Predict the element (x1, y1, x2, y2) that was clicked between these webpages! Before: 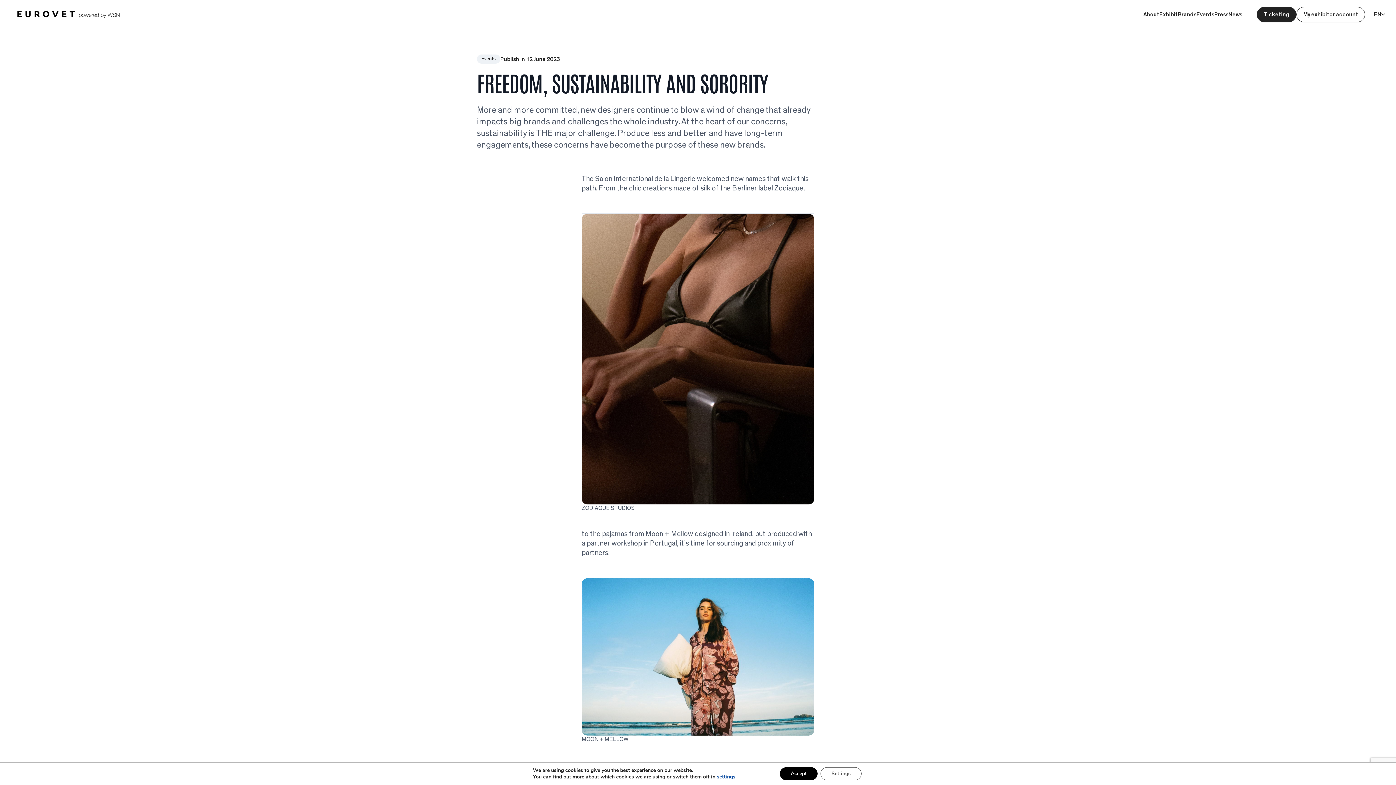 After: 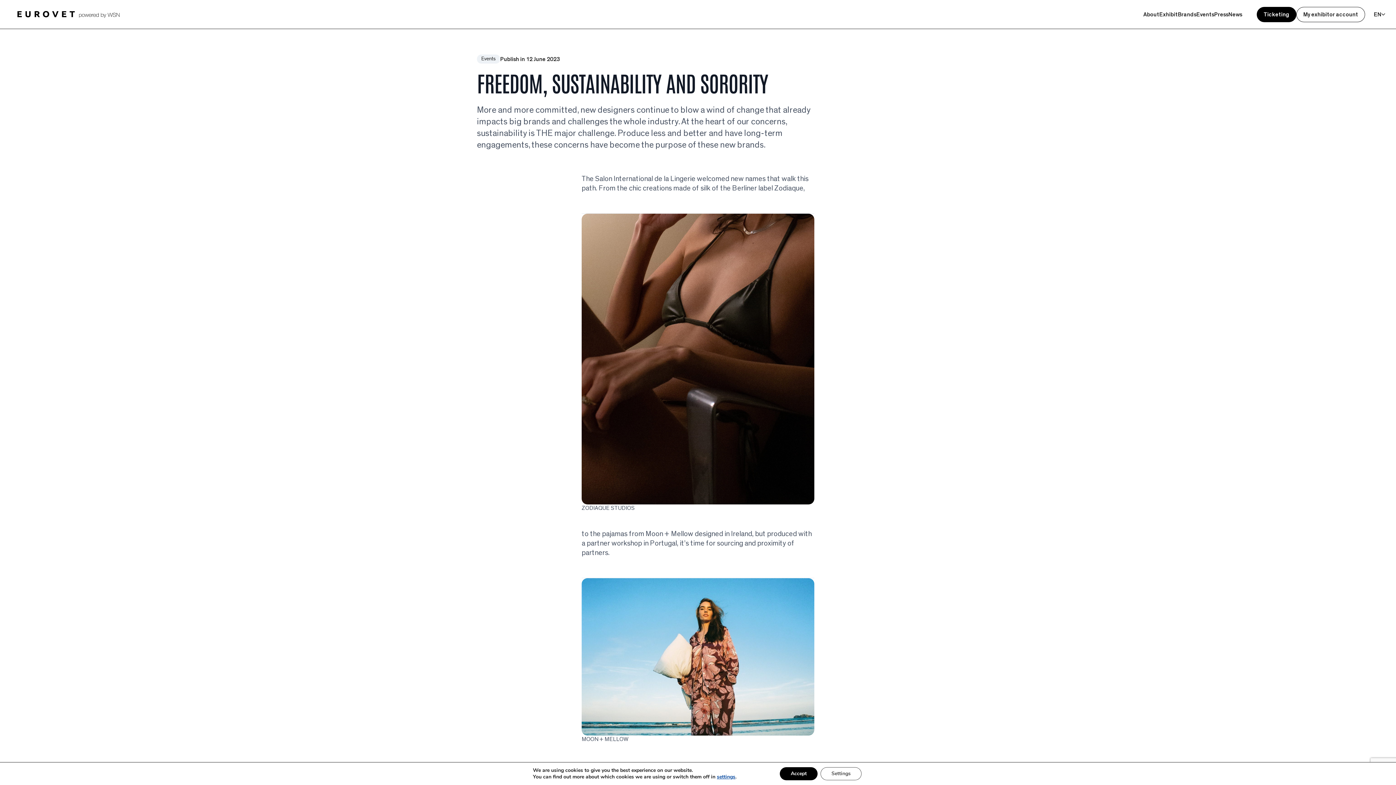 Action: label: Ticketing bbox: (1257, 6, 1296, 22)